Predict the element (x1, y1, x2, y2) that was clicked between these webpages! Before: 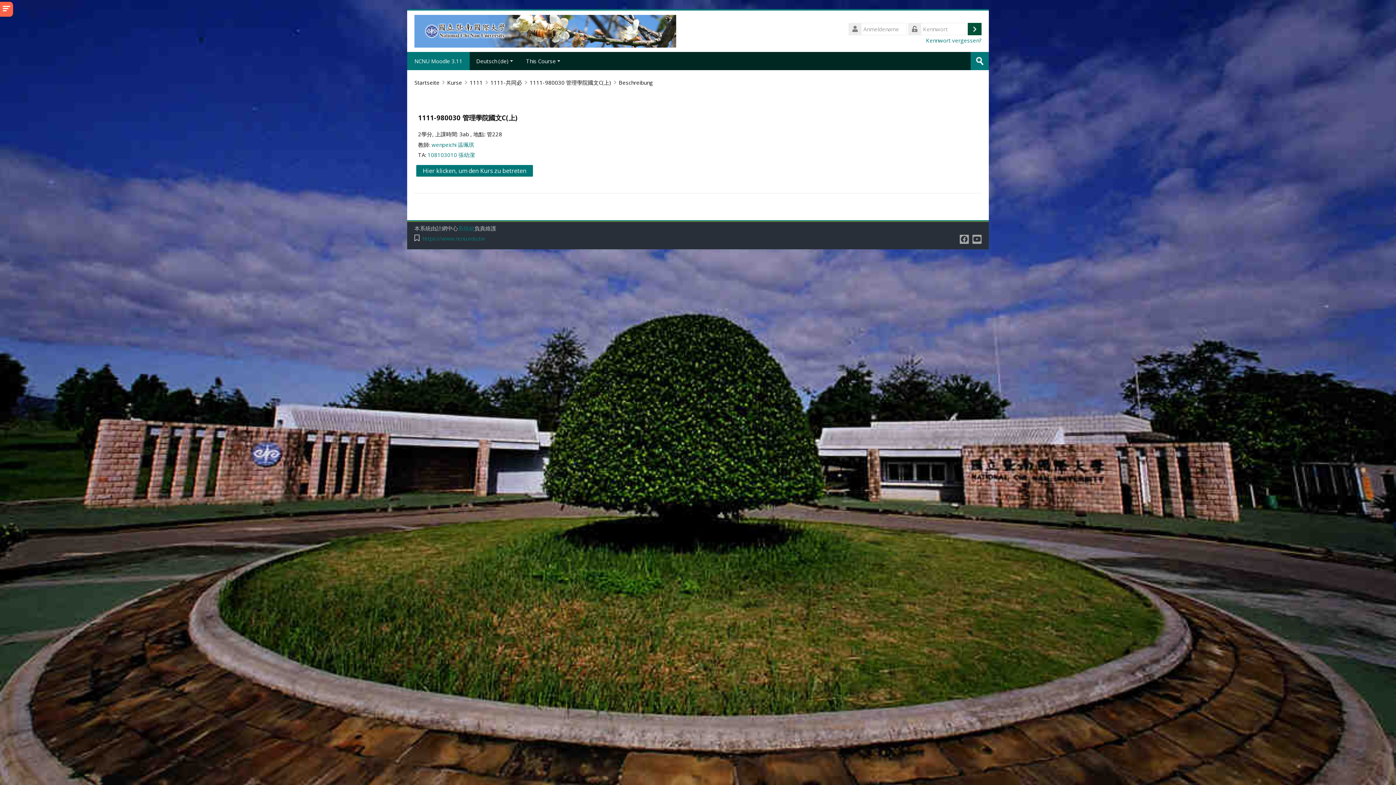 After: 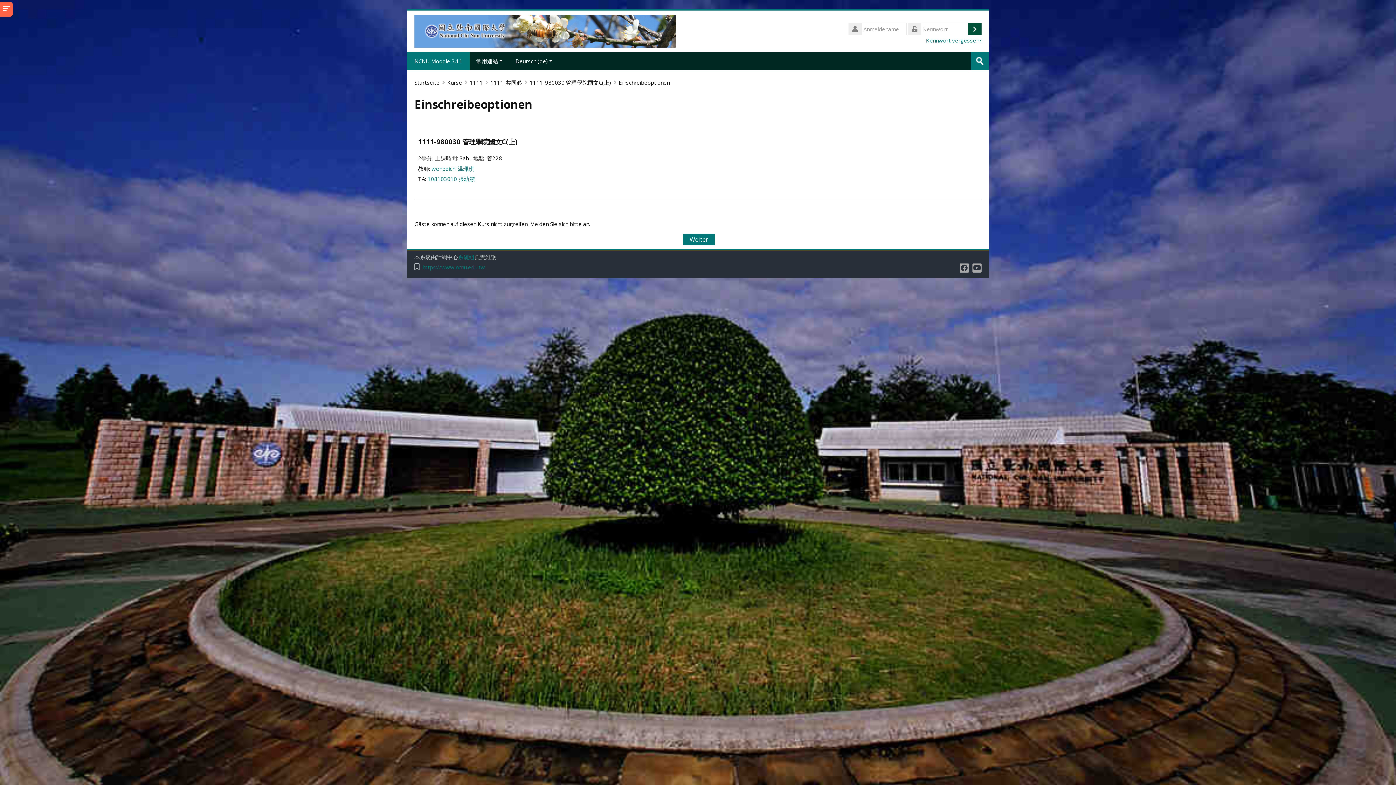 Action: bbox: (416, 164, 533, 176) label: Hier klicken, um den Kurs zu betreten